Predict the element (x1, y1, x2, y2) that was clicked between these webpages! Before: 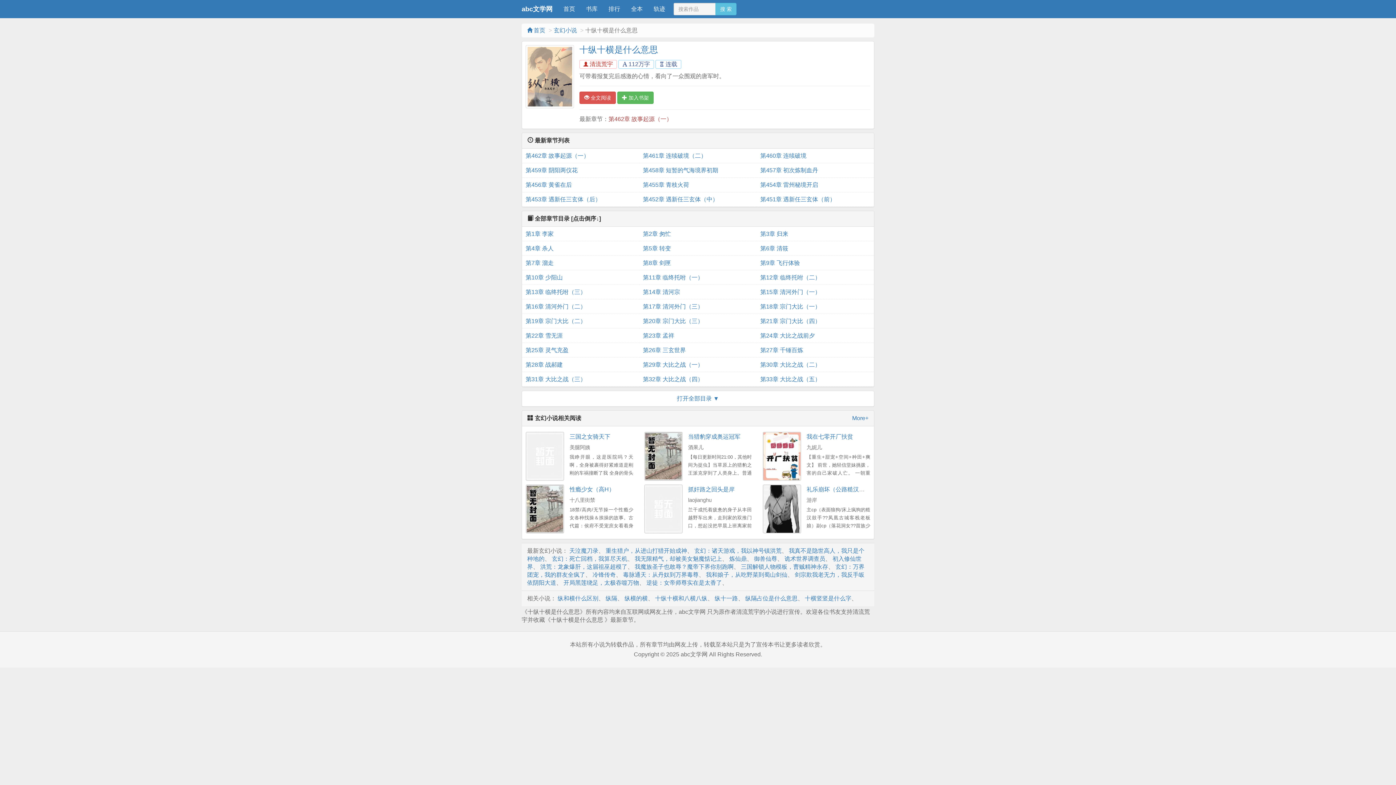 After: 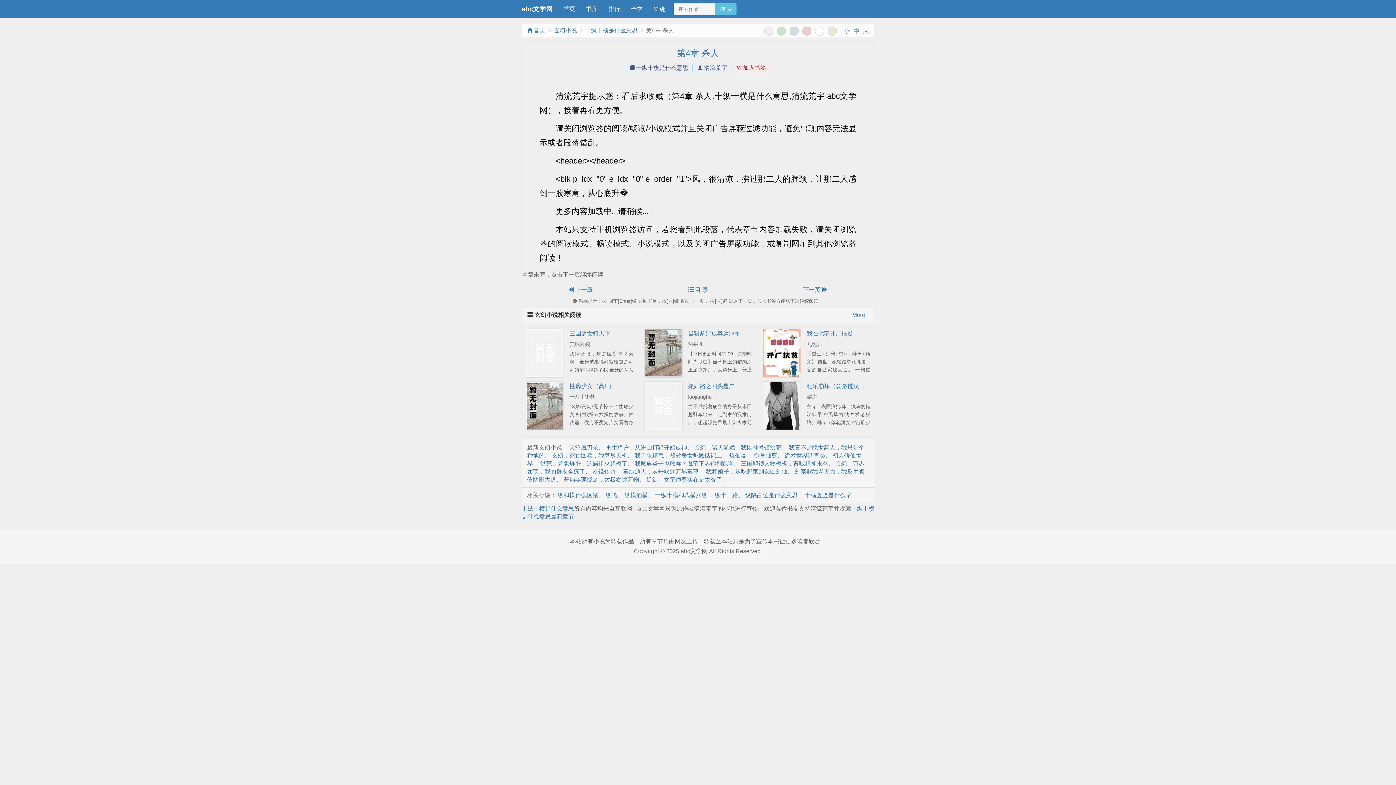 Action: bbox: (525, 241, 635, 256) label: 第4章 杀人